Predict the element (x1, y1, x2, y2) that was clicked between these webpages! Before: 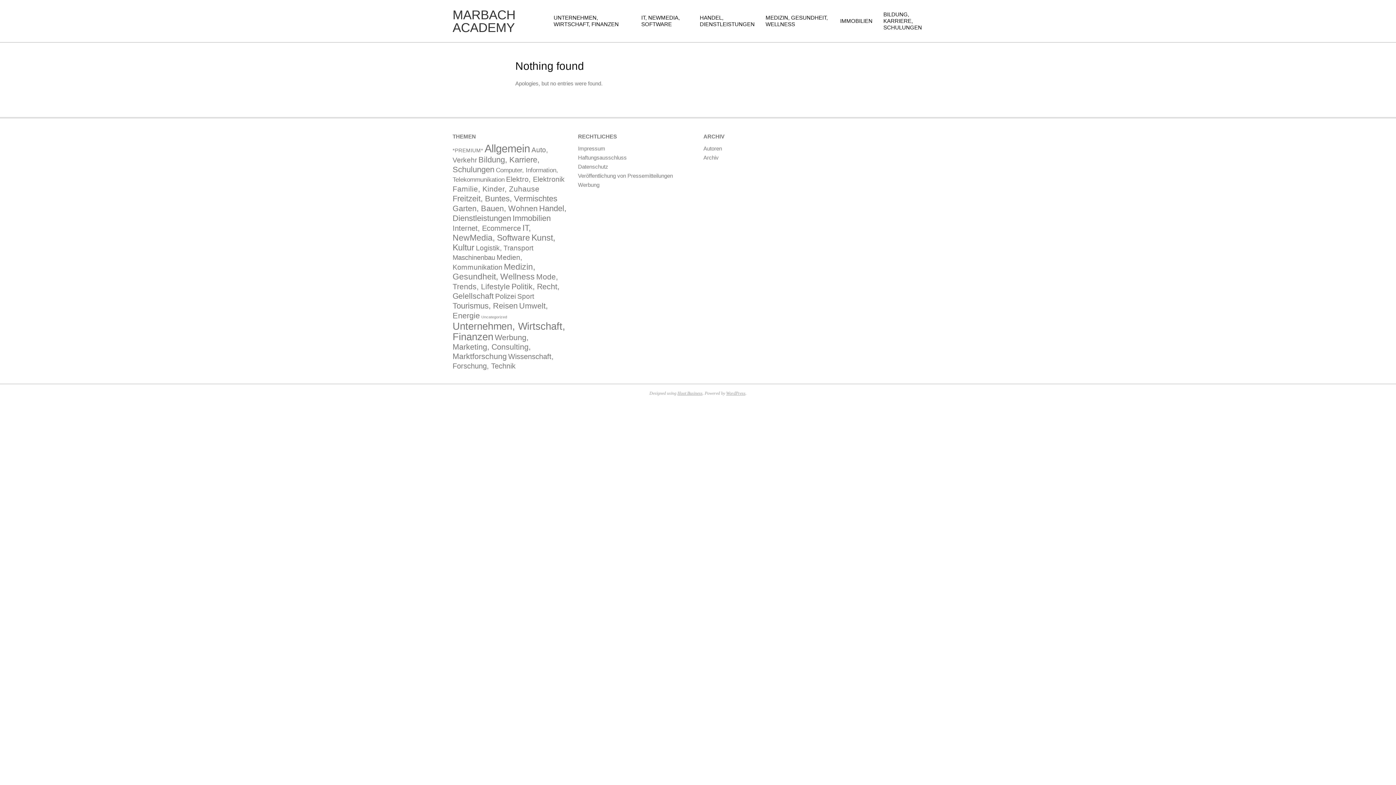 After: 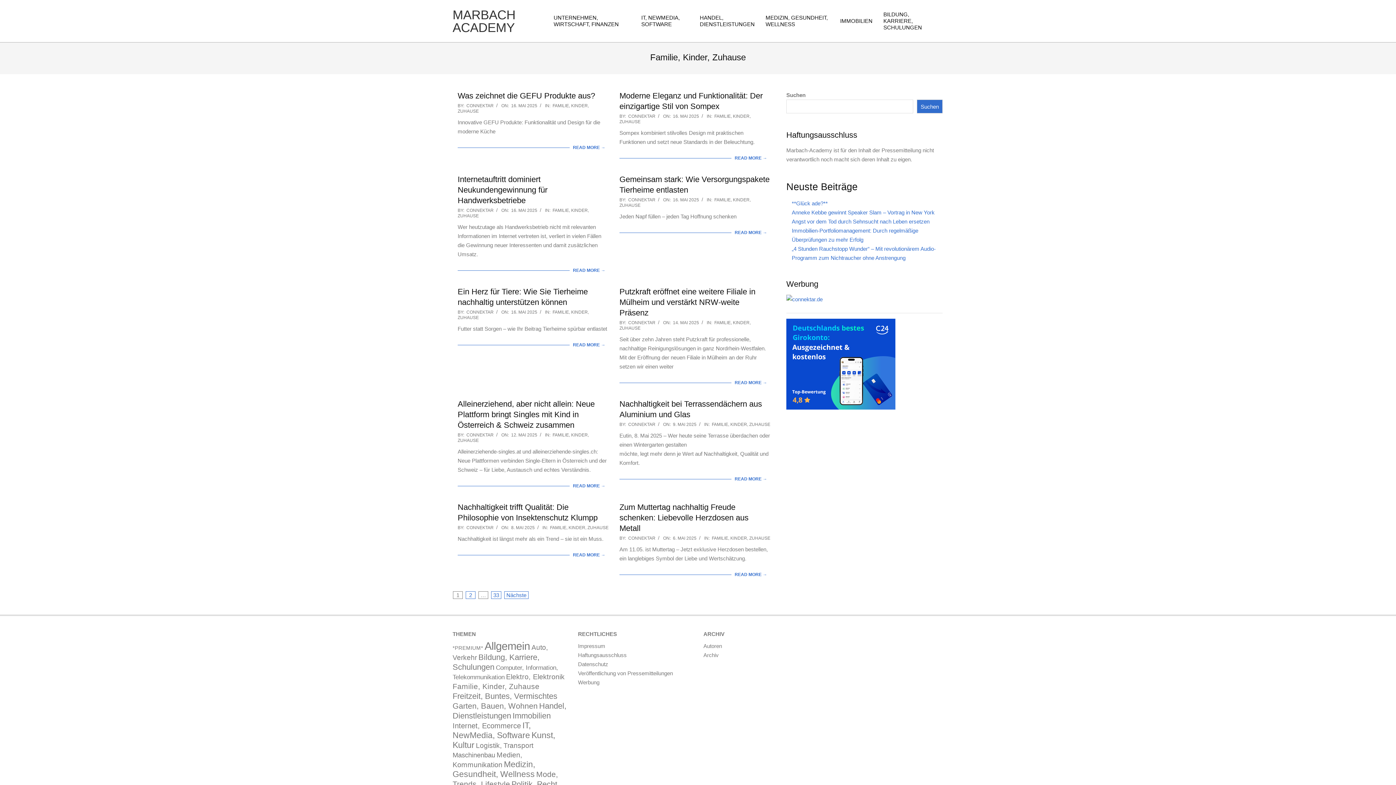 Action: label: Familie, Kinder, Zuhause (329 Einträge) bbox: (452, 184, 539, 193)